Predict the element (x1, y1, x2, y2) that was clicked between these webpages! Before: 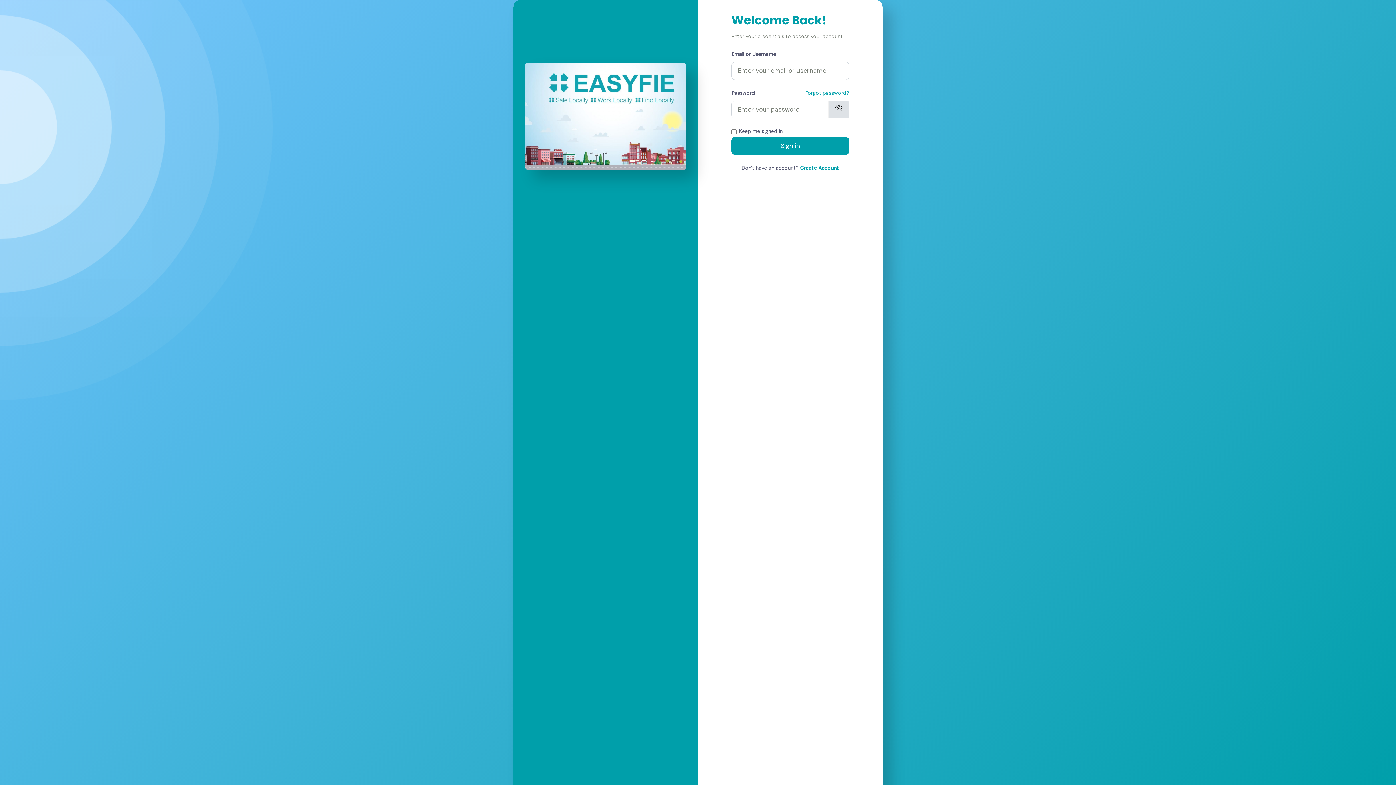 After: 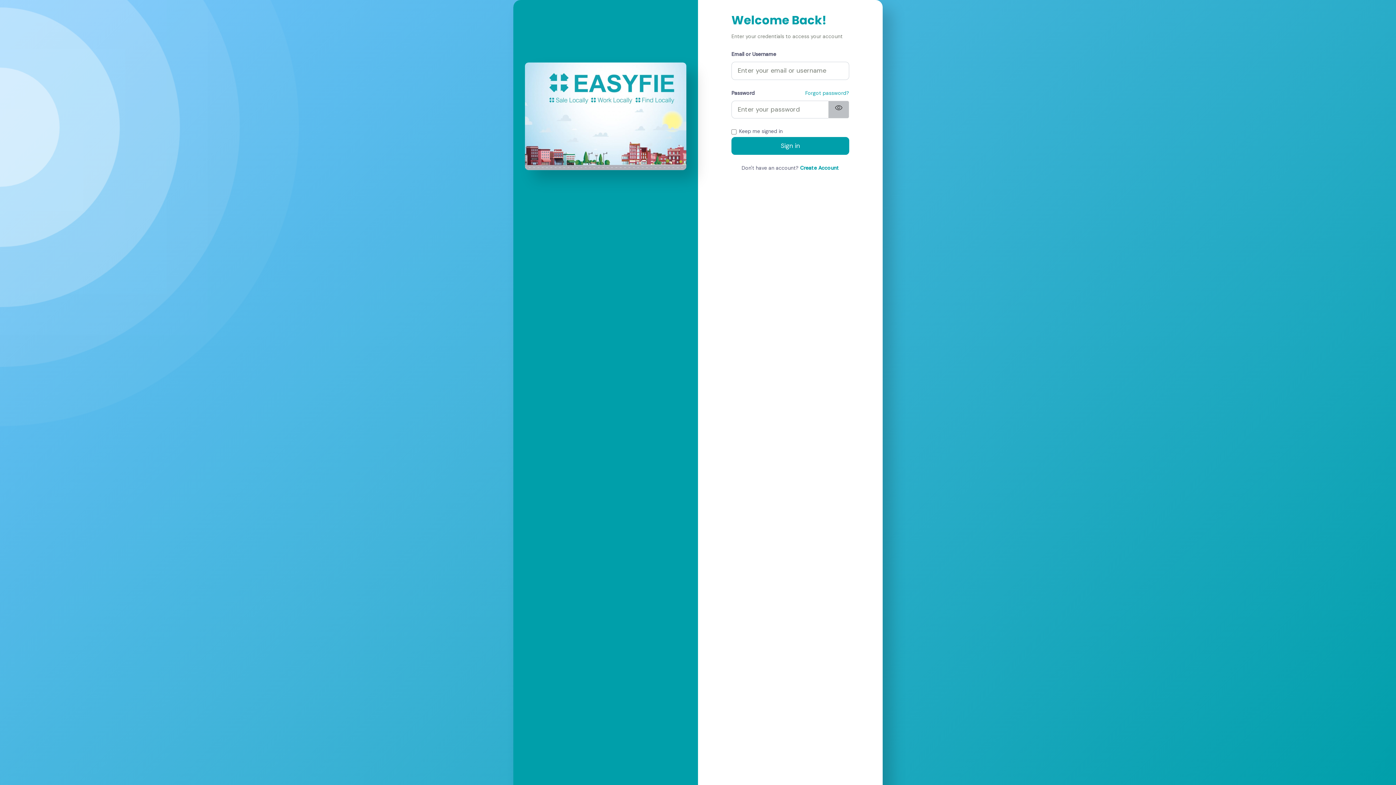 Action: bbox: (828, 100, 849, 118) label: visibility_off